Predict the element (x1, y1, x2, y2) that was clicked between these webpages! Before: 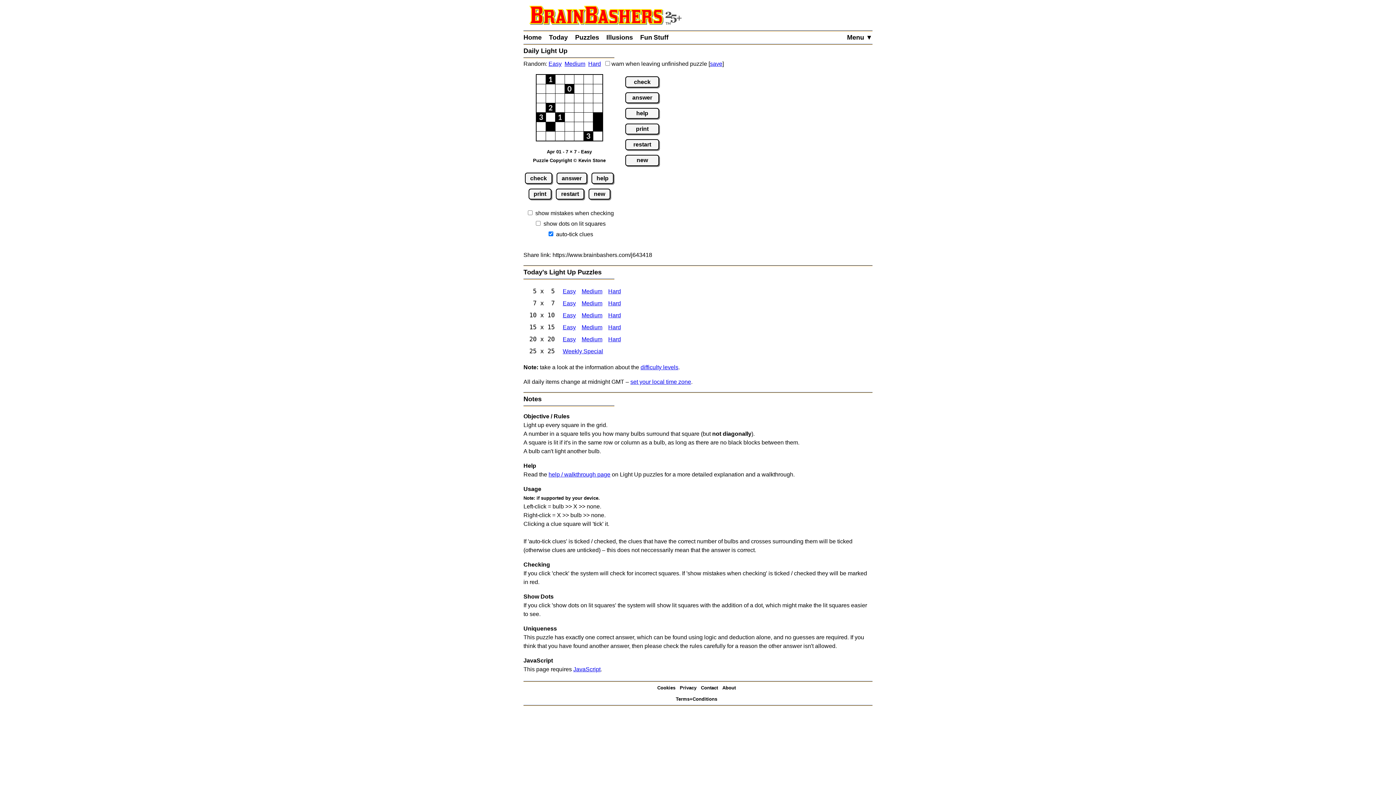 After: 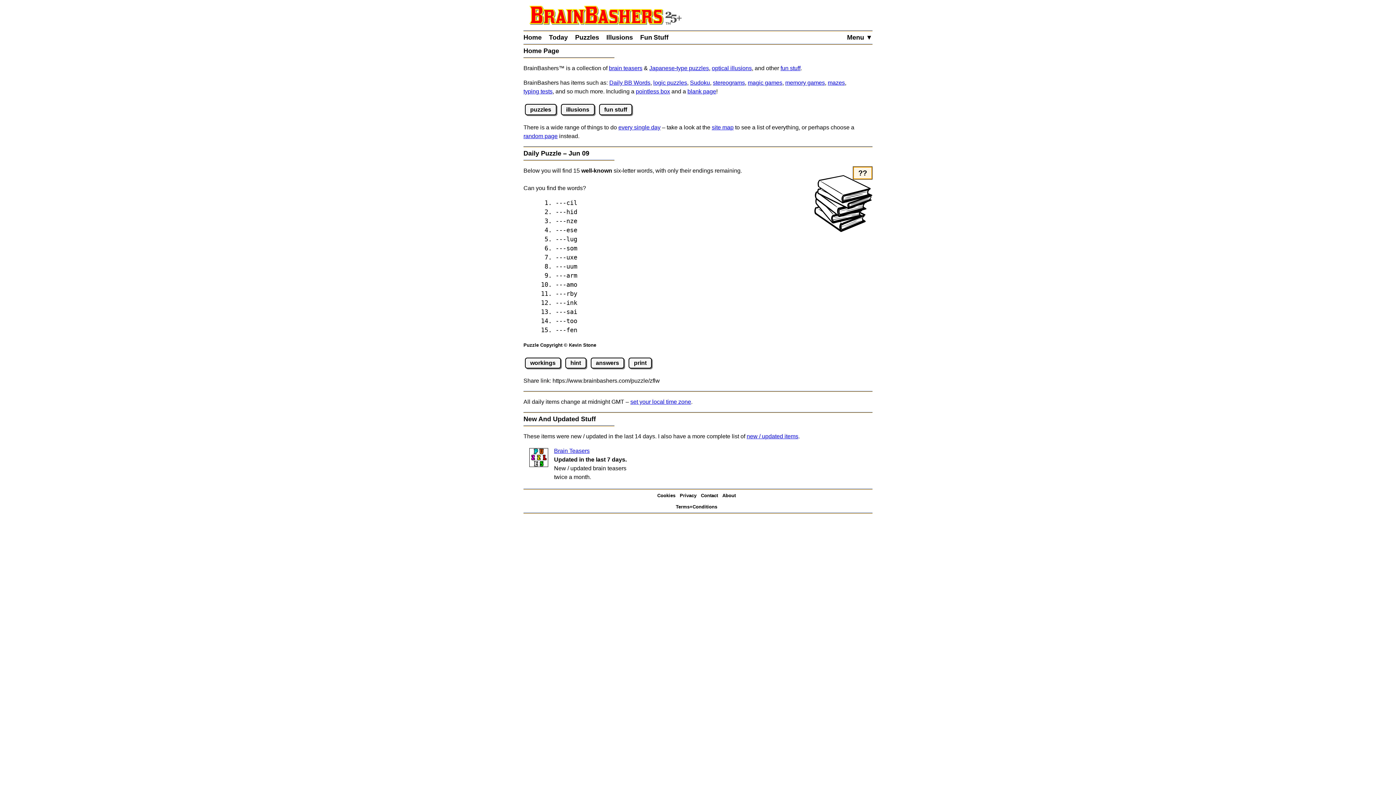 Action: label: Home bbox: (523, 31, 549, 44)